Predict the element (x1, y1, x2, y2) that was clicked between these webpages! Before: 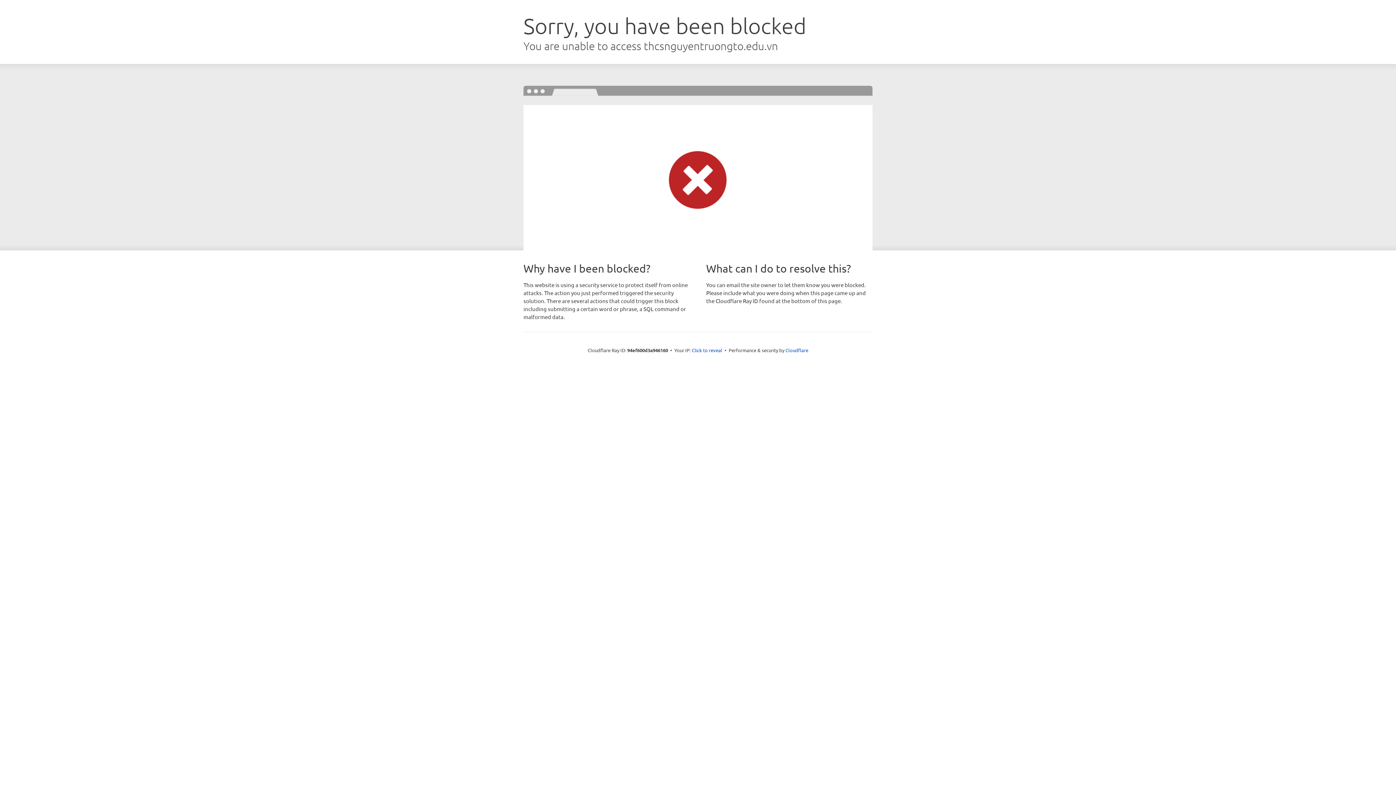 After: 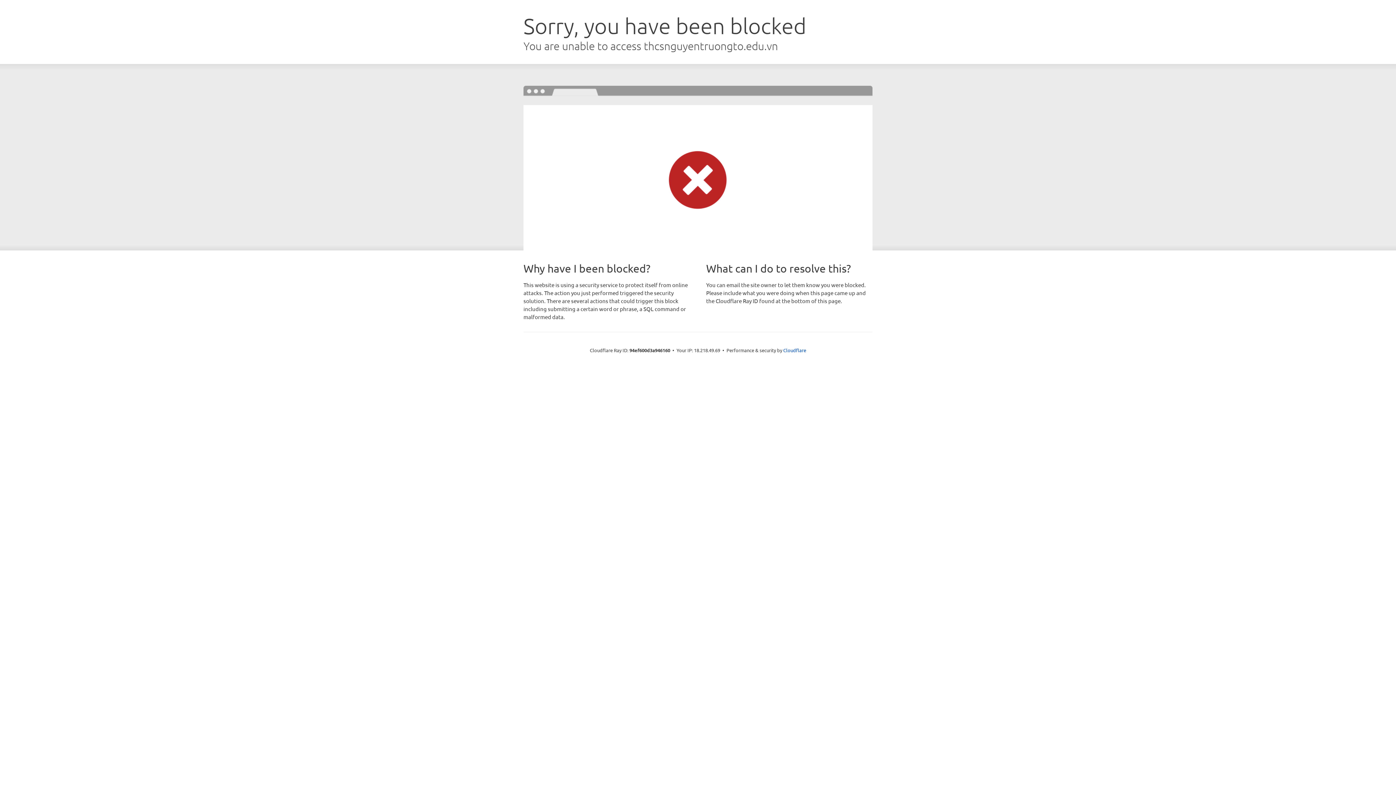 Action: bbox: (692, 346, 722, 353) label: Click to reveal